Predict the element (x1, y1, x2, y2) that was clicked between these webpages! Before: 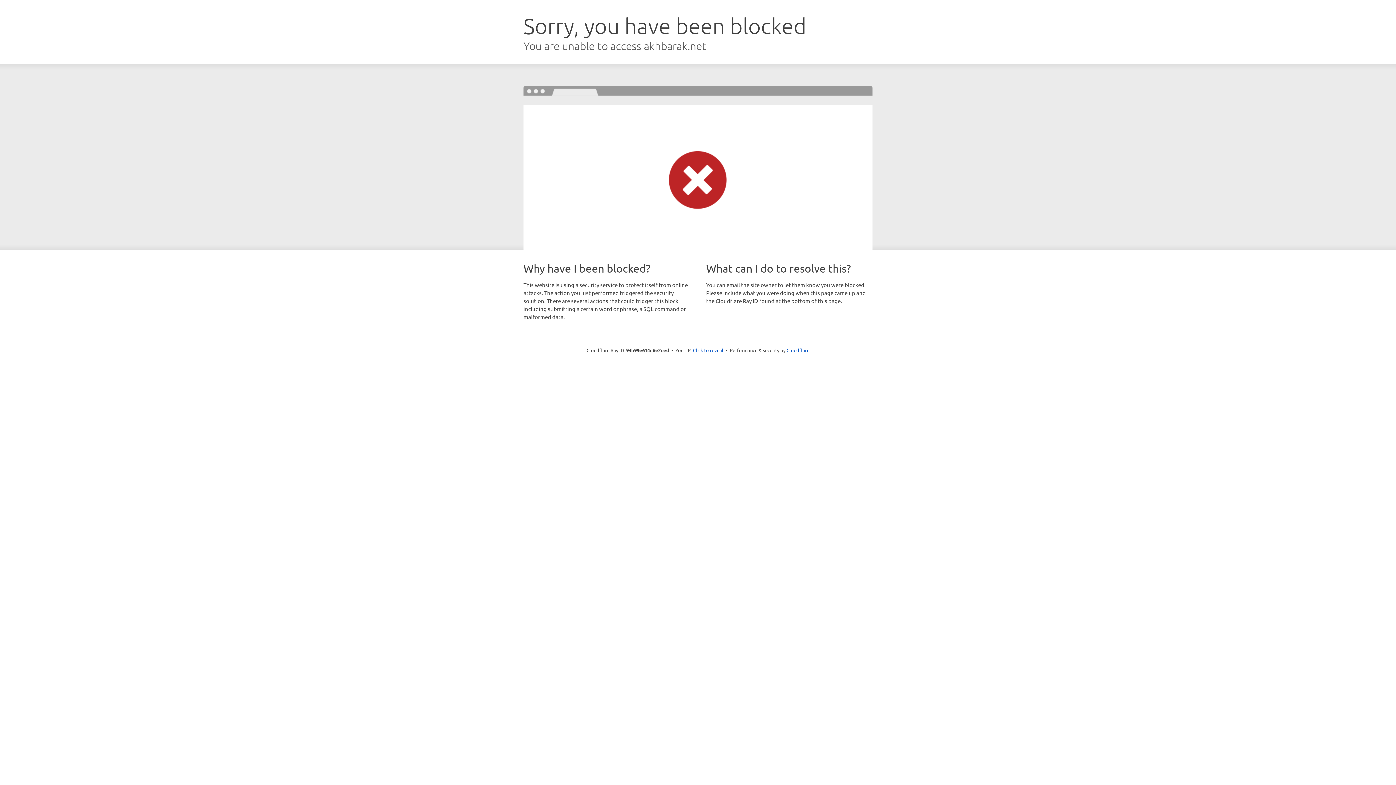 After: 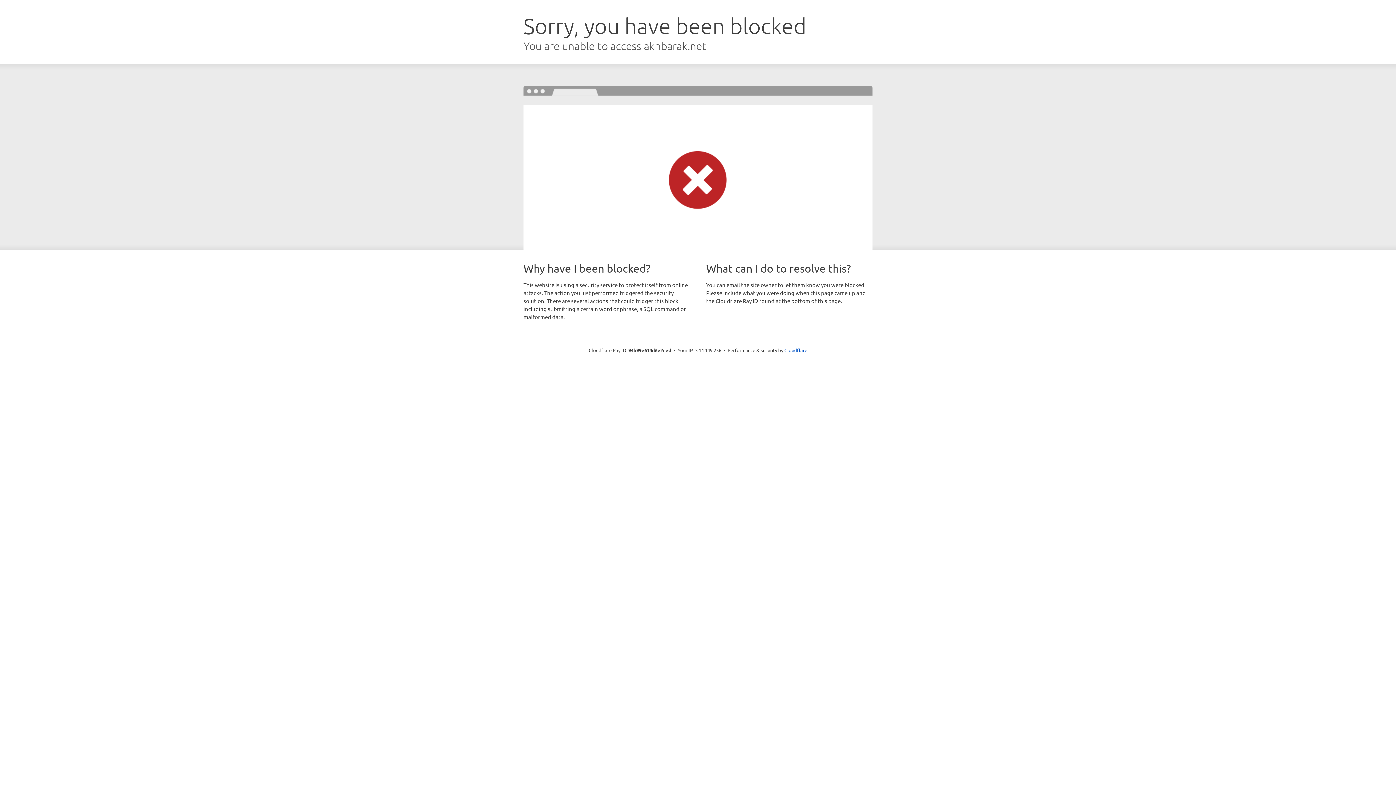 Action: label: Click to reveal bbox: (693, 346, 723, 353)